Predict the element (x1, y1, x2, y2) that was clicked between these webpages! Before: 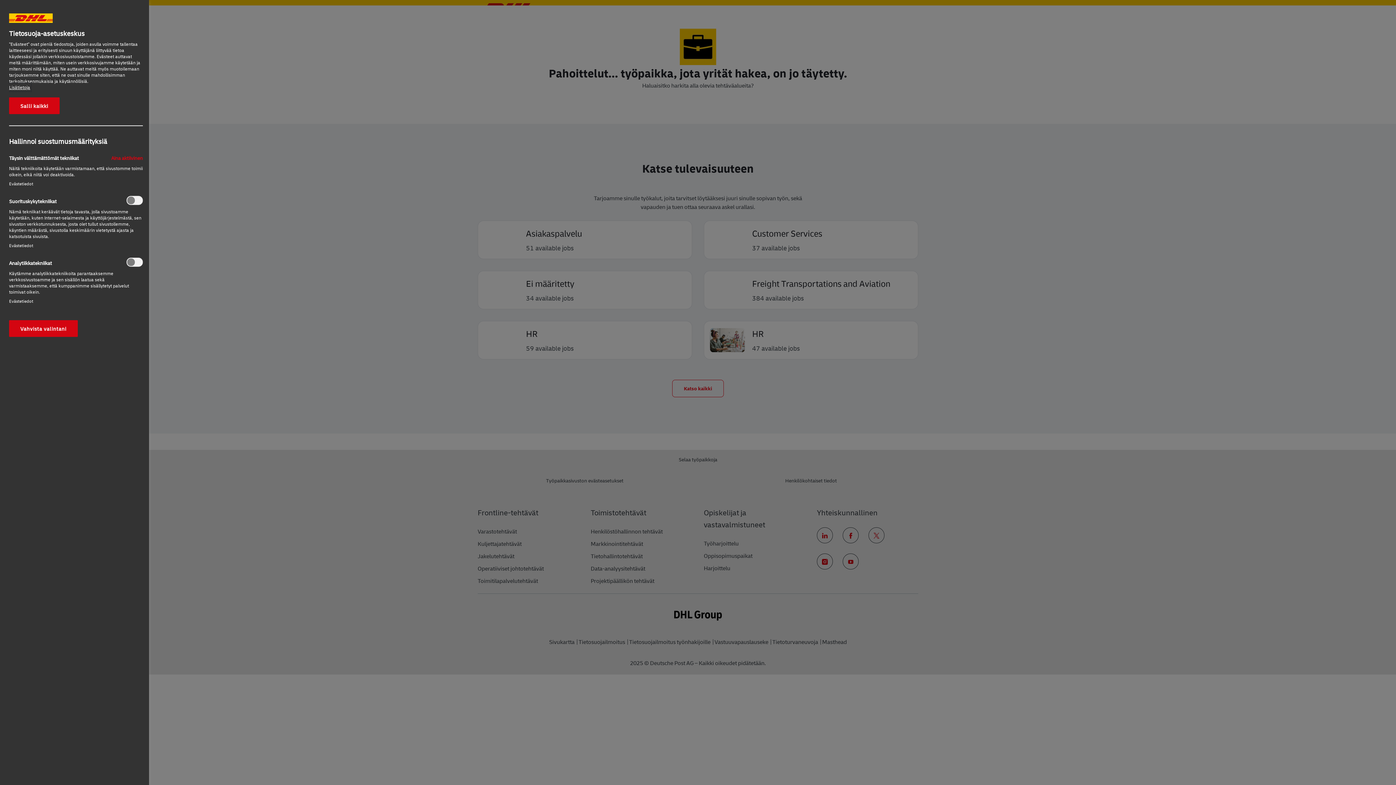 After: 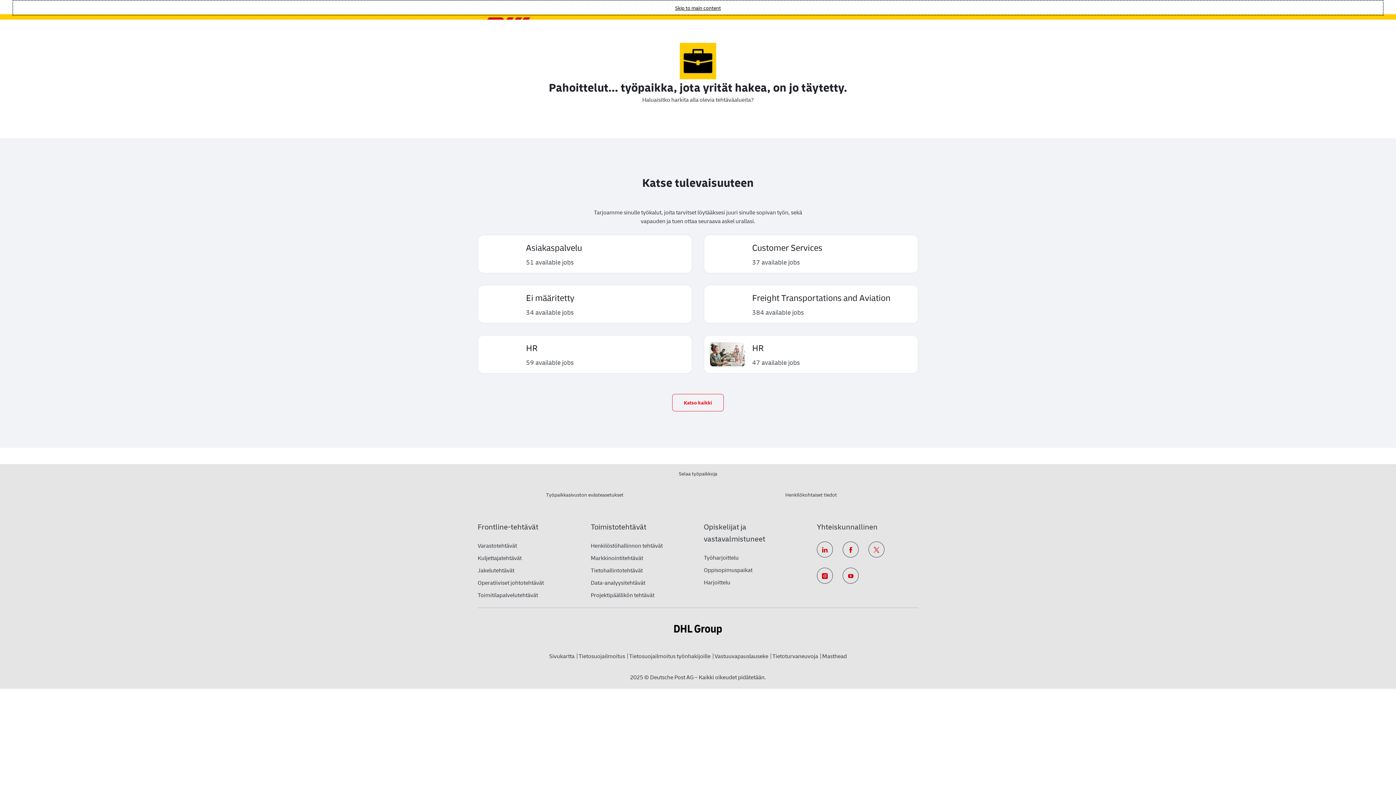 Action: label: Salli kaikki bbox: (9, 97, 59, 114)